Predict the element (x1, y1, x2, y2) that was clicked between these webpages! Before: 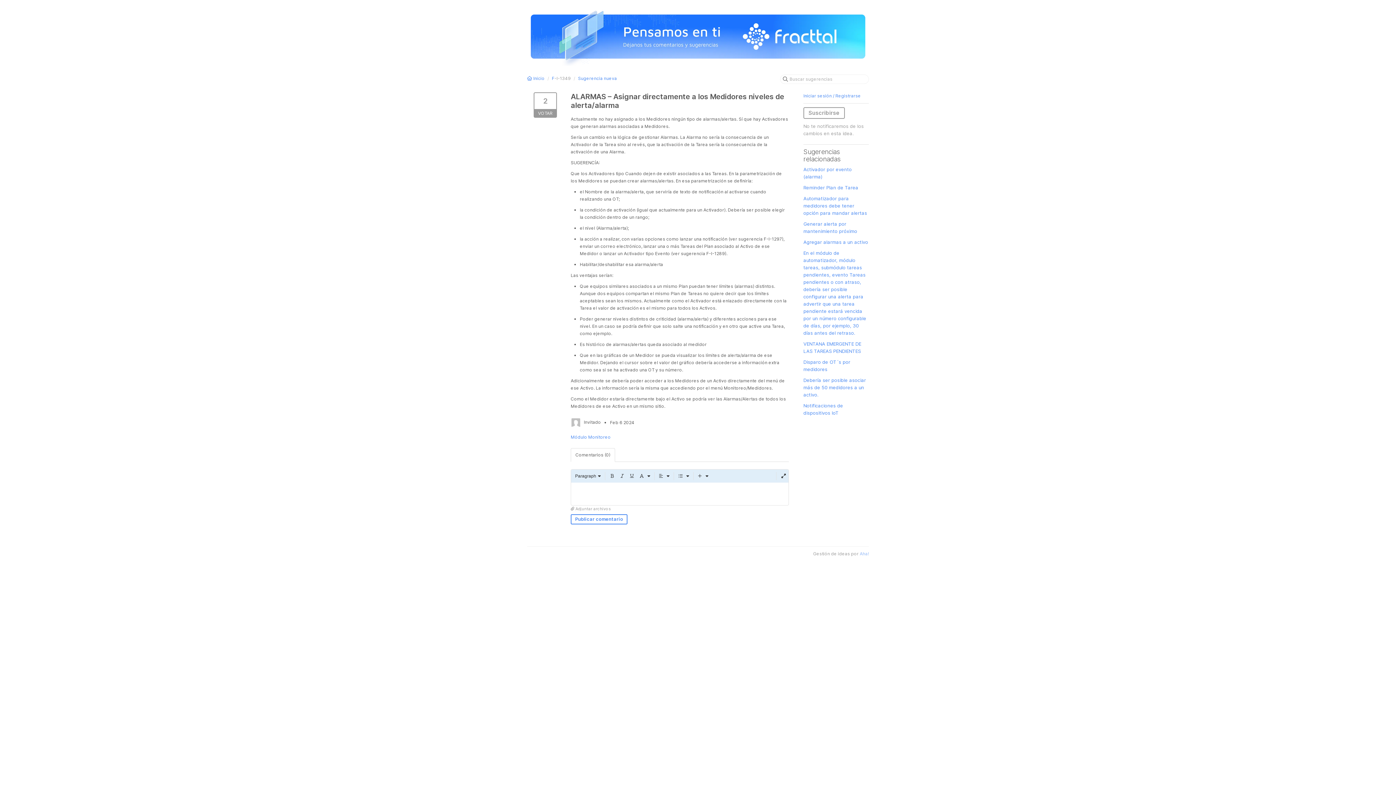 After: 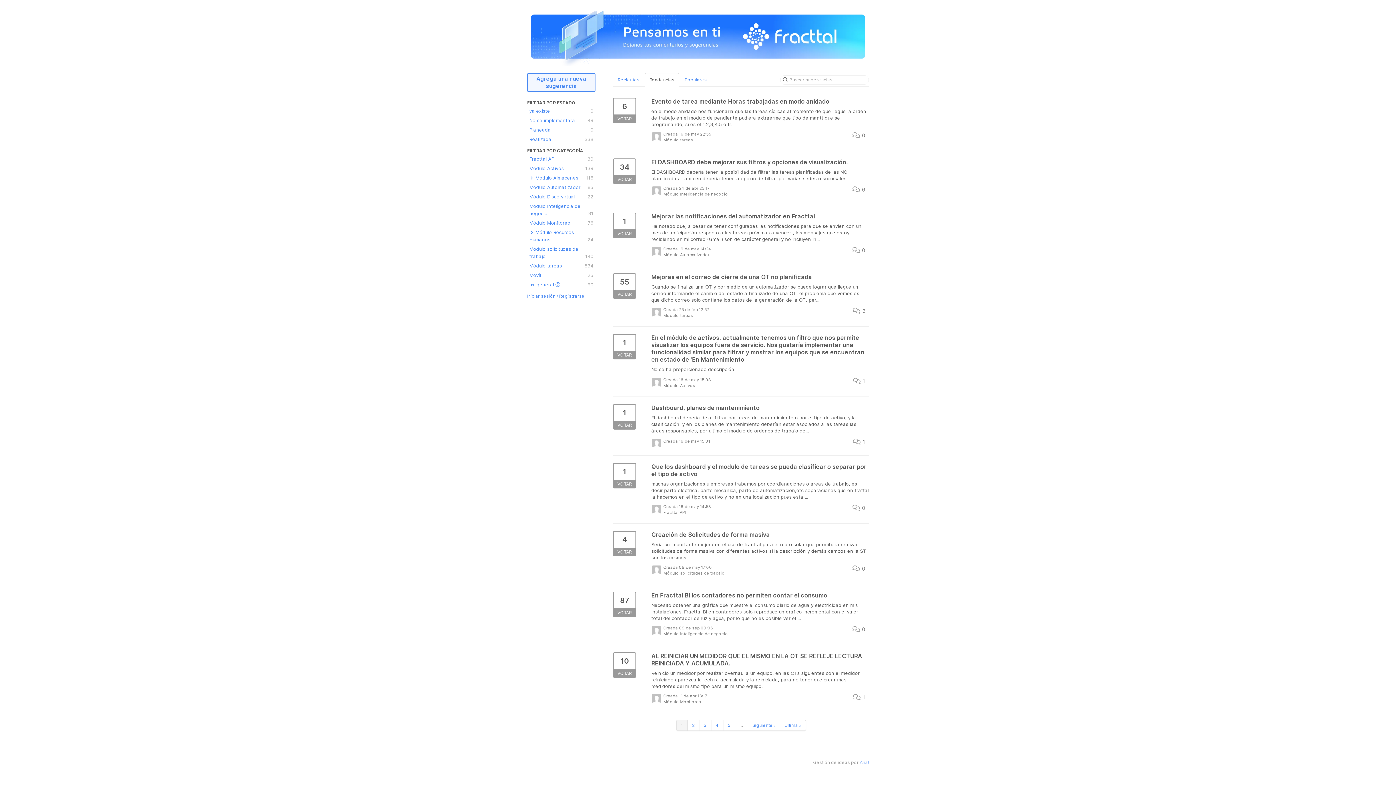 Action: label: F bbox: (552, 75, 554, 81)